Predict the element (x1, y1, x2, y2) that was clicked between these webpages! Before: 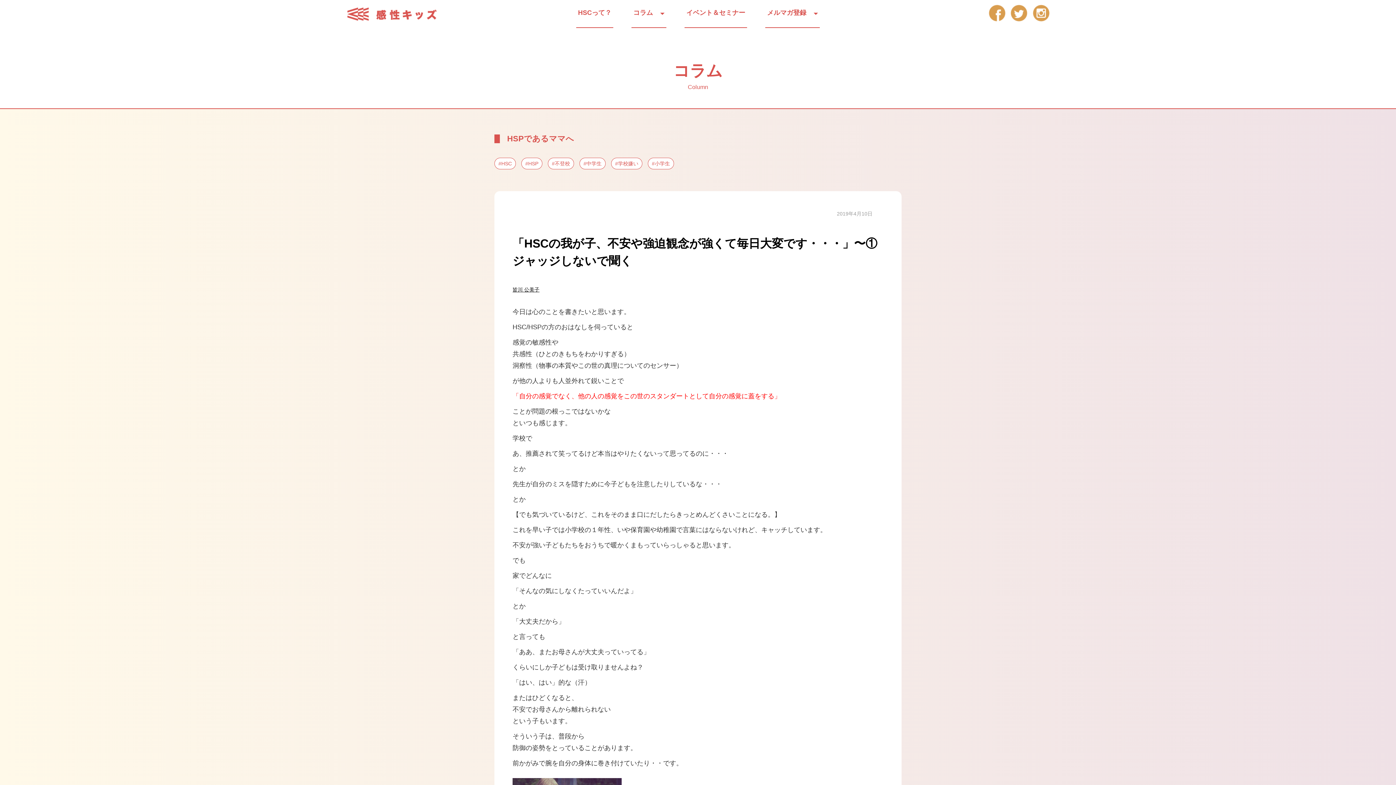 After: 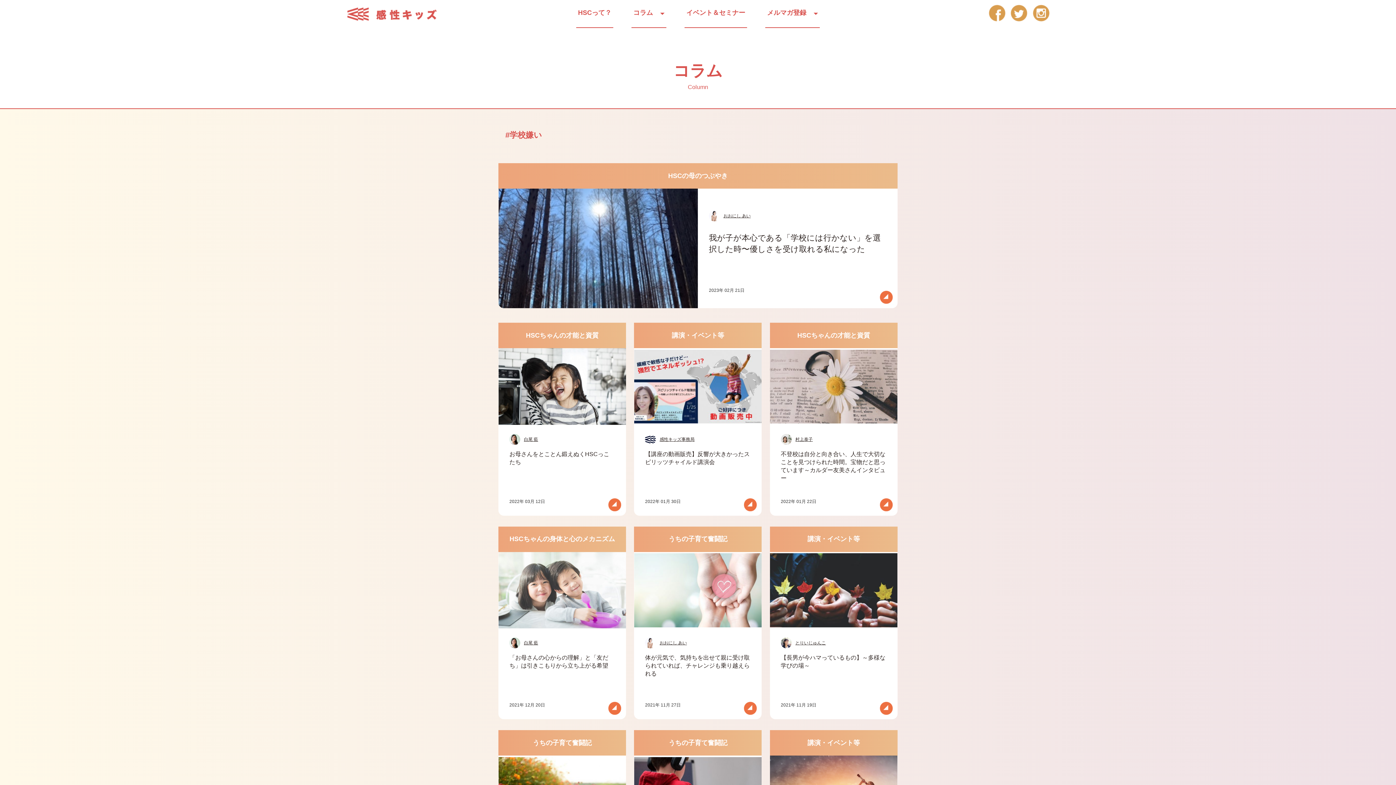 Action: label: 学校嫌い bbox: (615, 160, 638, 166)